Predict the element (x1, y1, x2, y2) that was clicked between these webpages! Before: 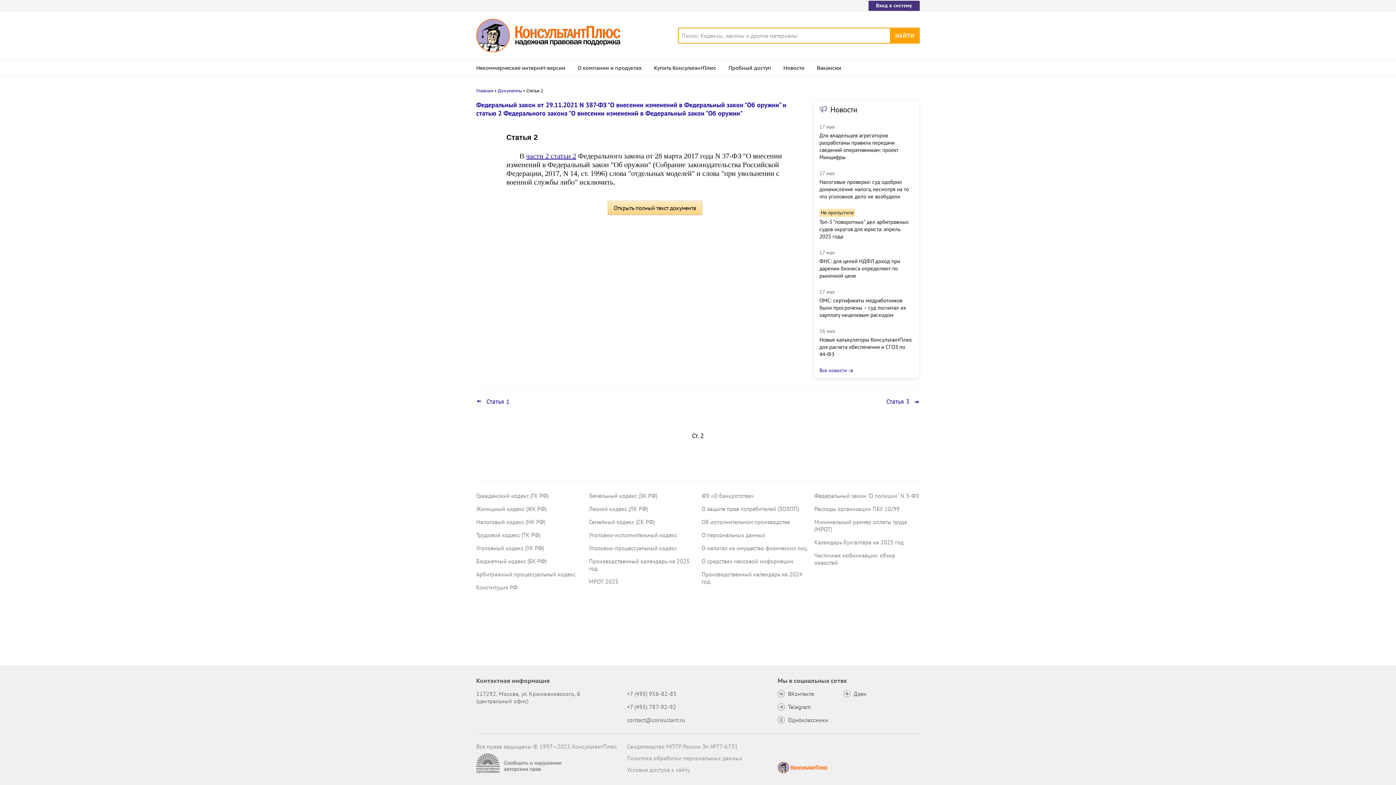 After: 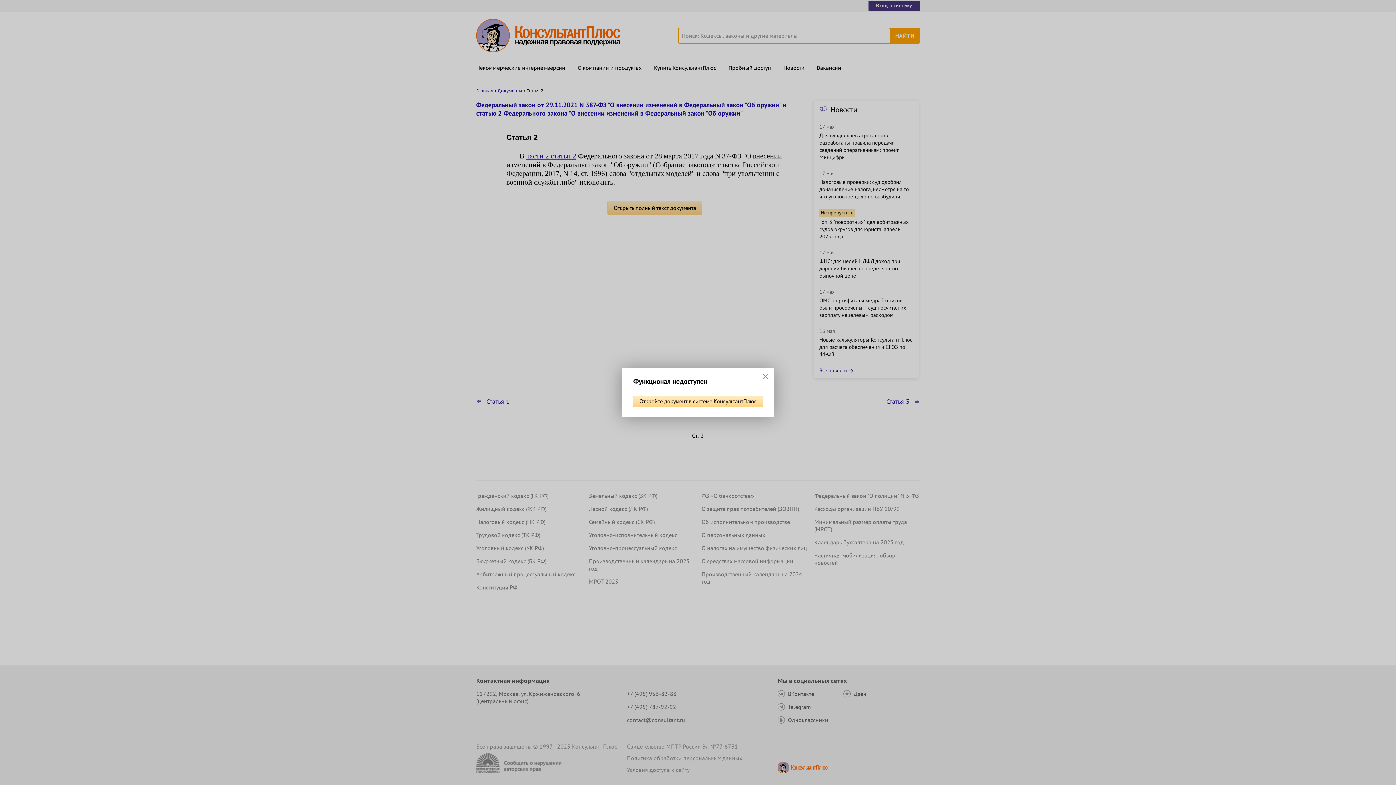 Action: label: части 2 статьи 2 bbox: (526, 152, 576, 160)